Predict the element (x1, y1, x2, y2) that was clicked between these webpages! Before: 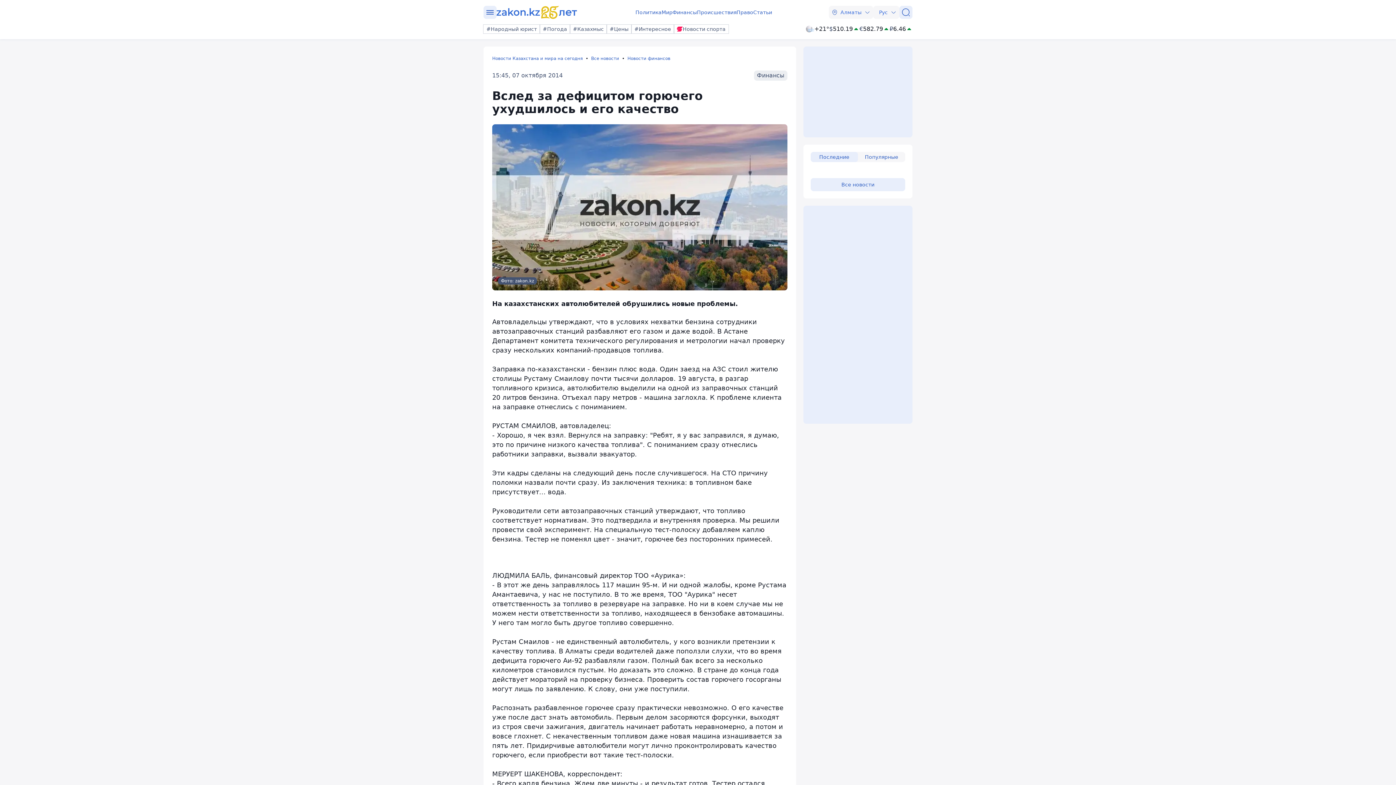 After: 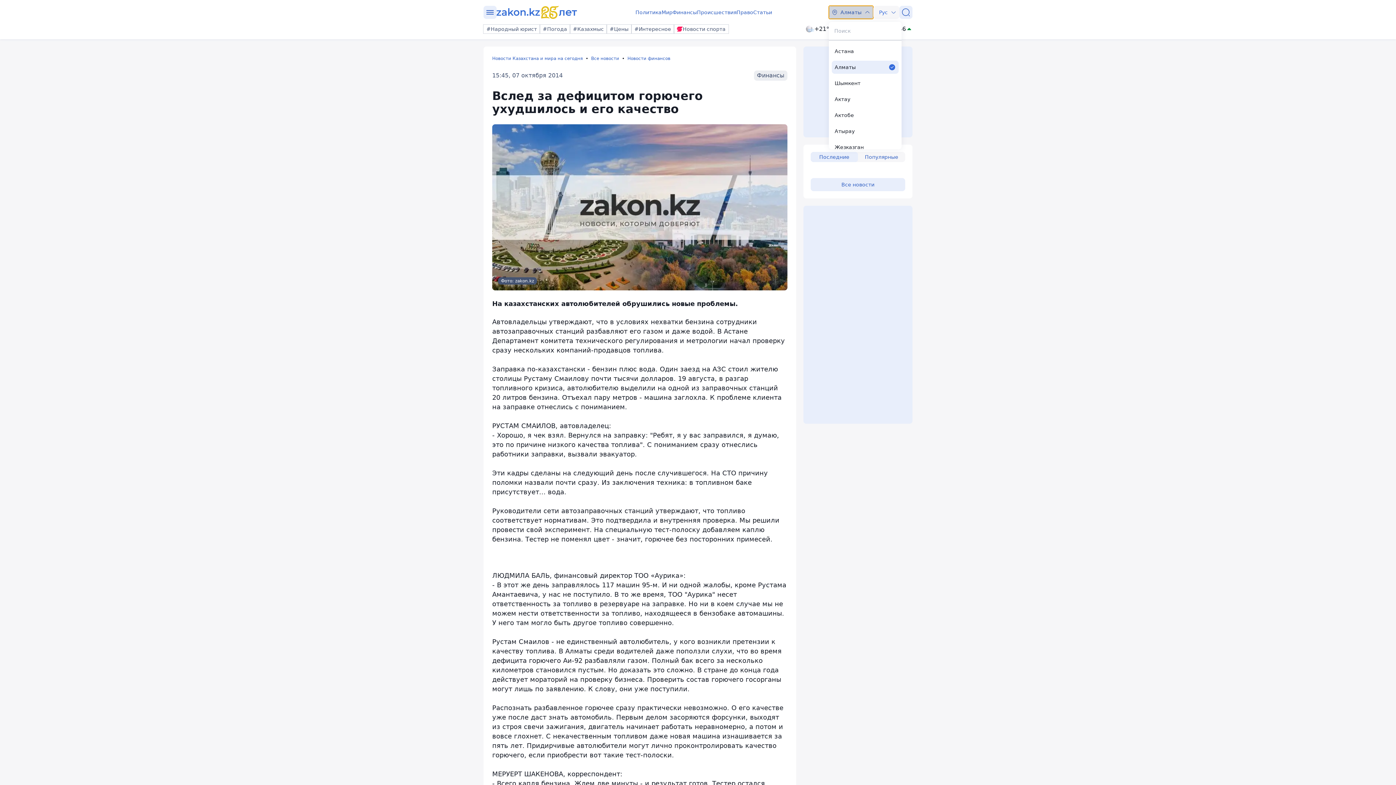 Action: bbox: (829, 5, 873, 18) label: Алматы